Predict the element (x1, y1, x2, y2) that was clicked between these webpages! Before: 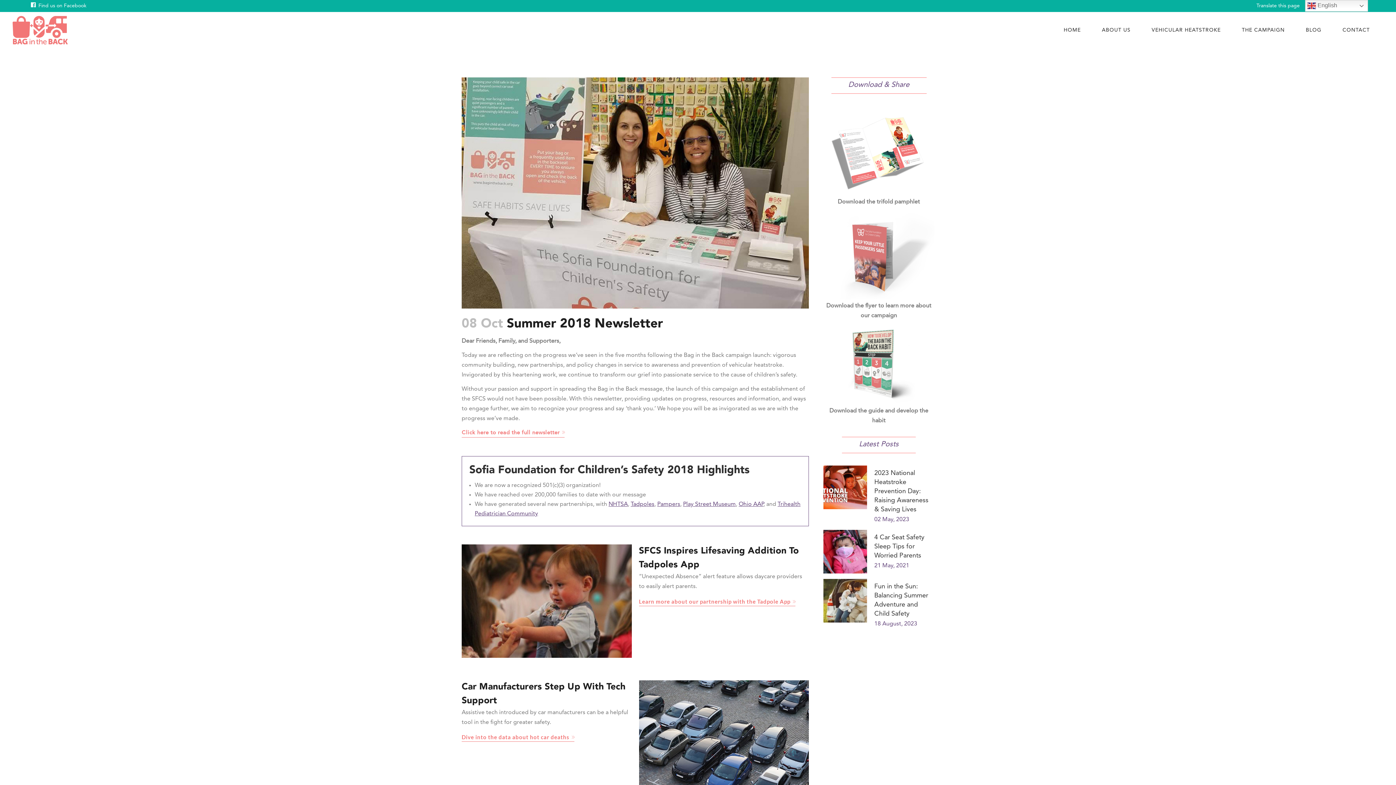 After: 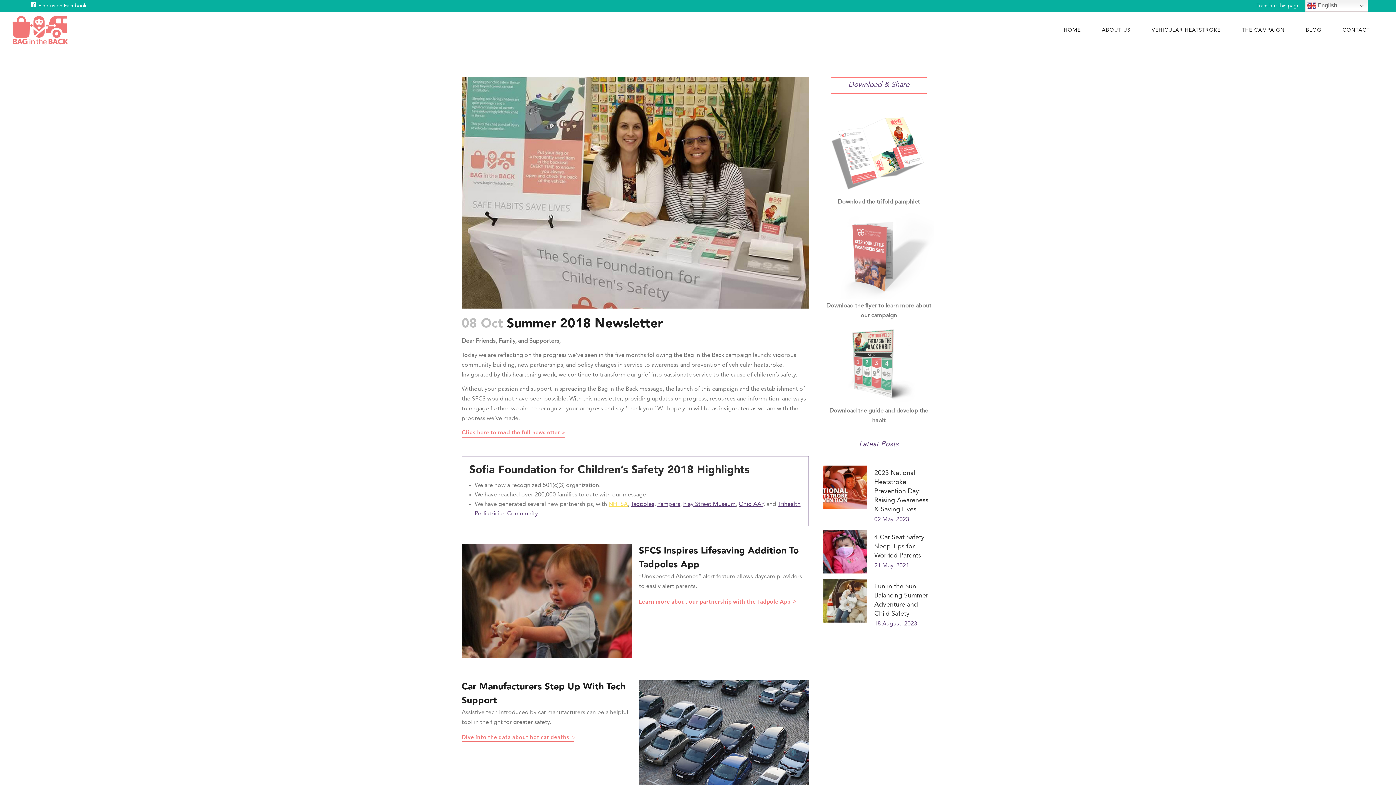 Action: bbox: (608, 501, 628, 507) label: NHTSA